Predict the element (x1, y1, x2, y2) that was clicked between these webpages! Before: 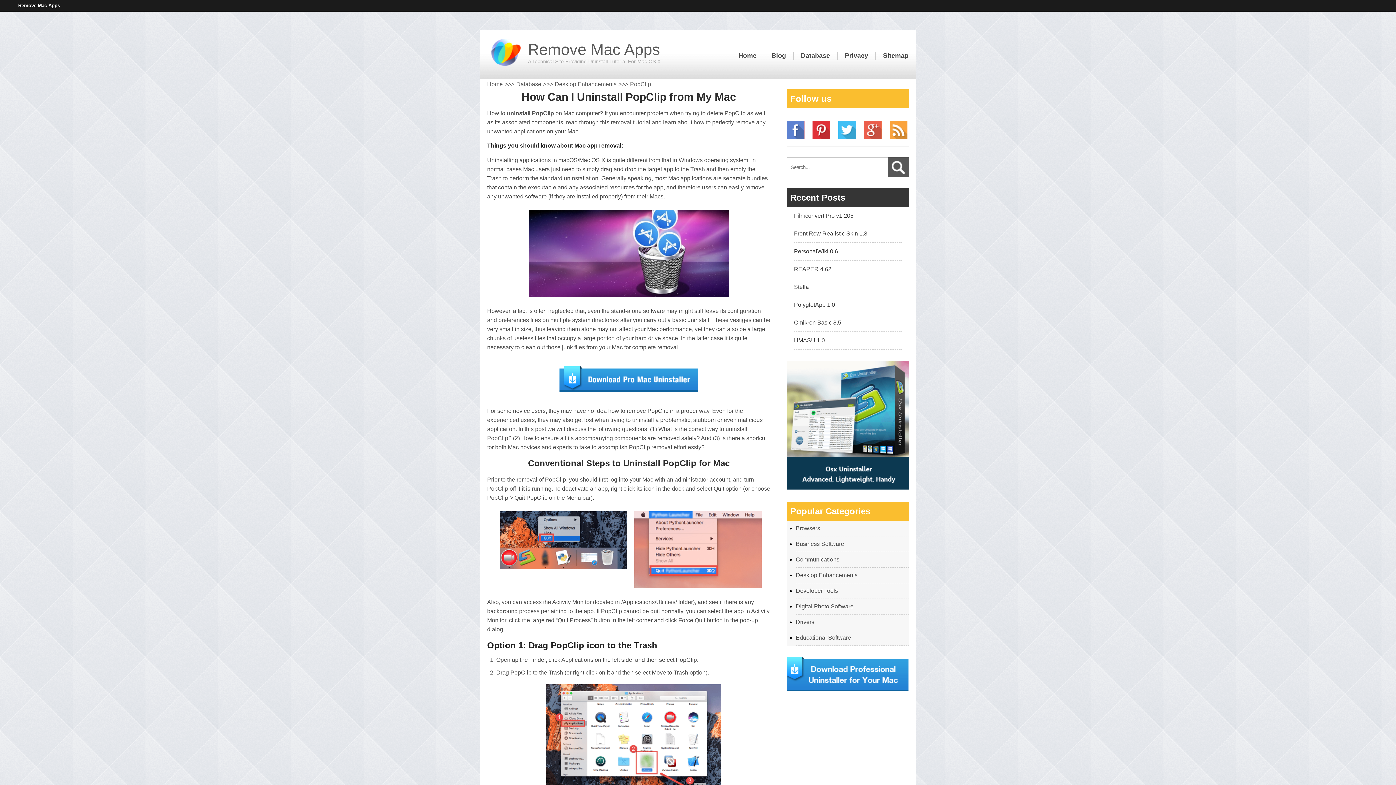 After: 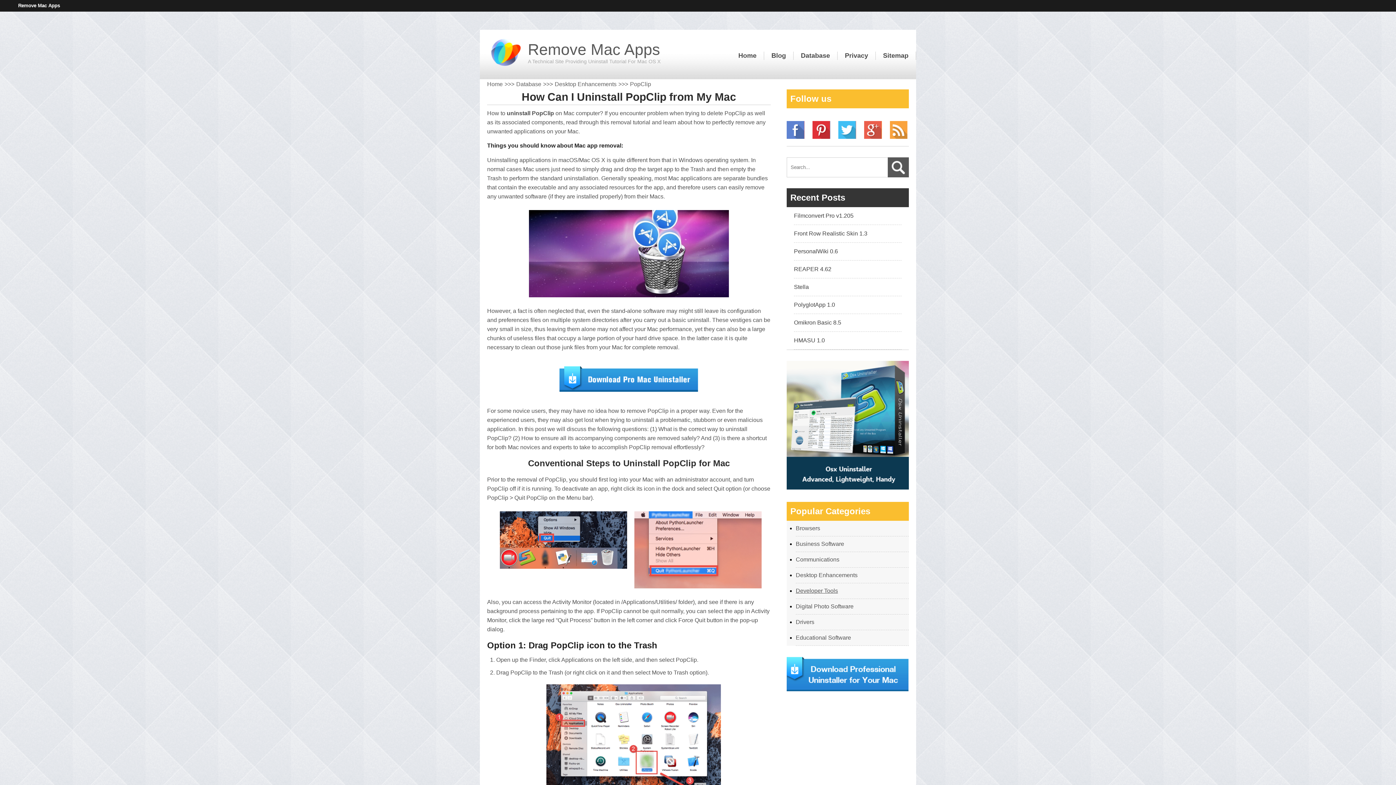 Action: label: Developer Tools bbox: (796, 588, 838, 594)